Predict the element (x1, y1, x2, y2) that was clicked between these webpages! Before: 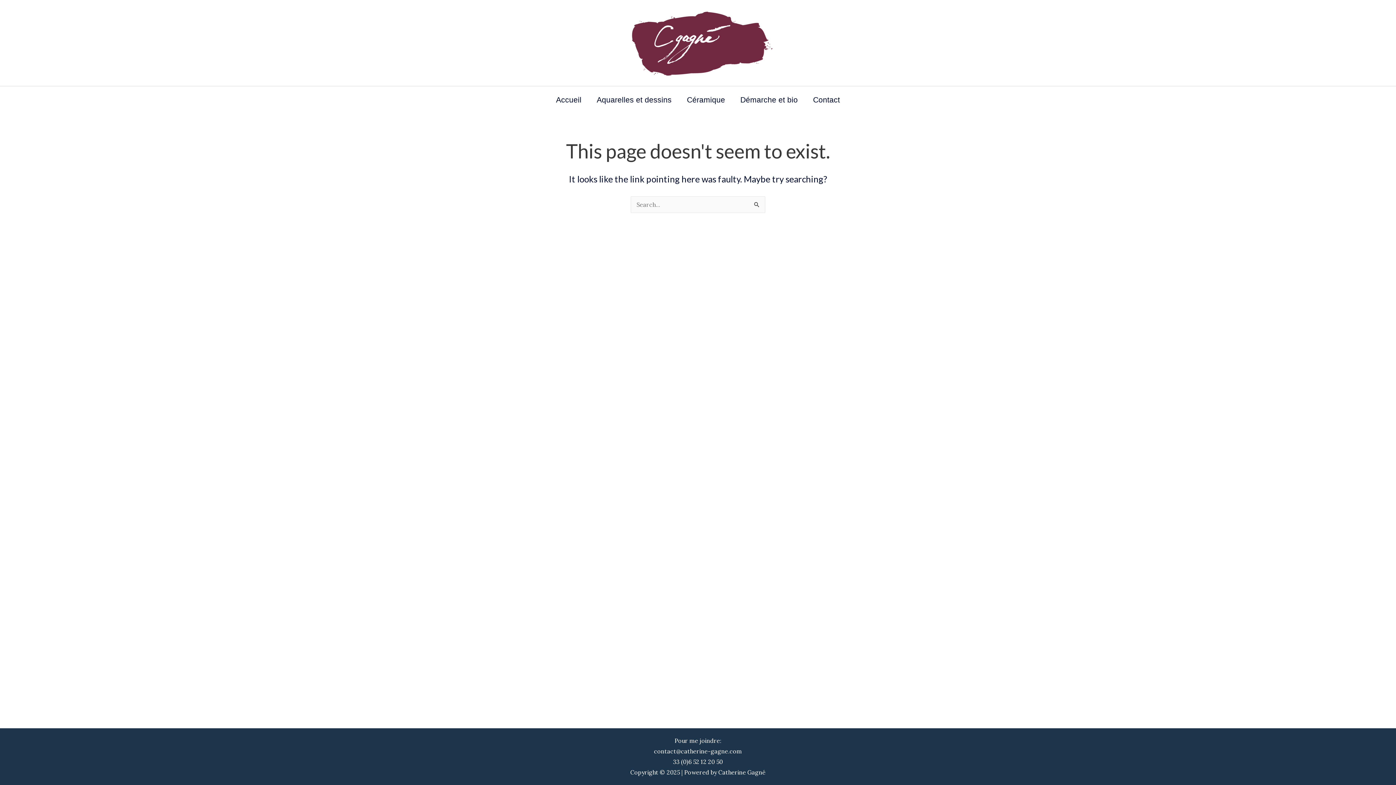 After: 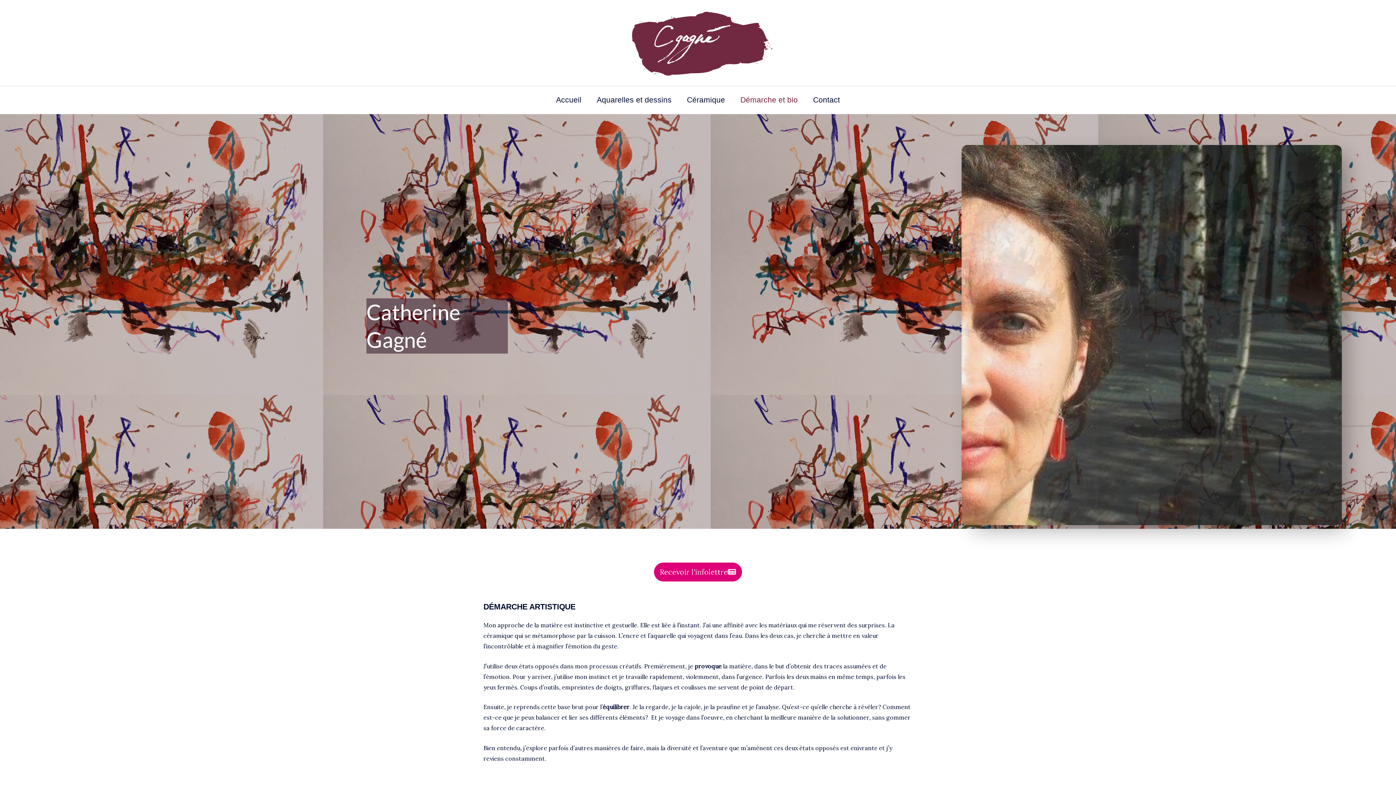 Action: bbox: (732, 92, 805, 107) label: Démarche et bio